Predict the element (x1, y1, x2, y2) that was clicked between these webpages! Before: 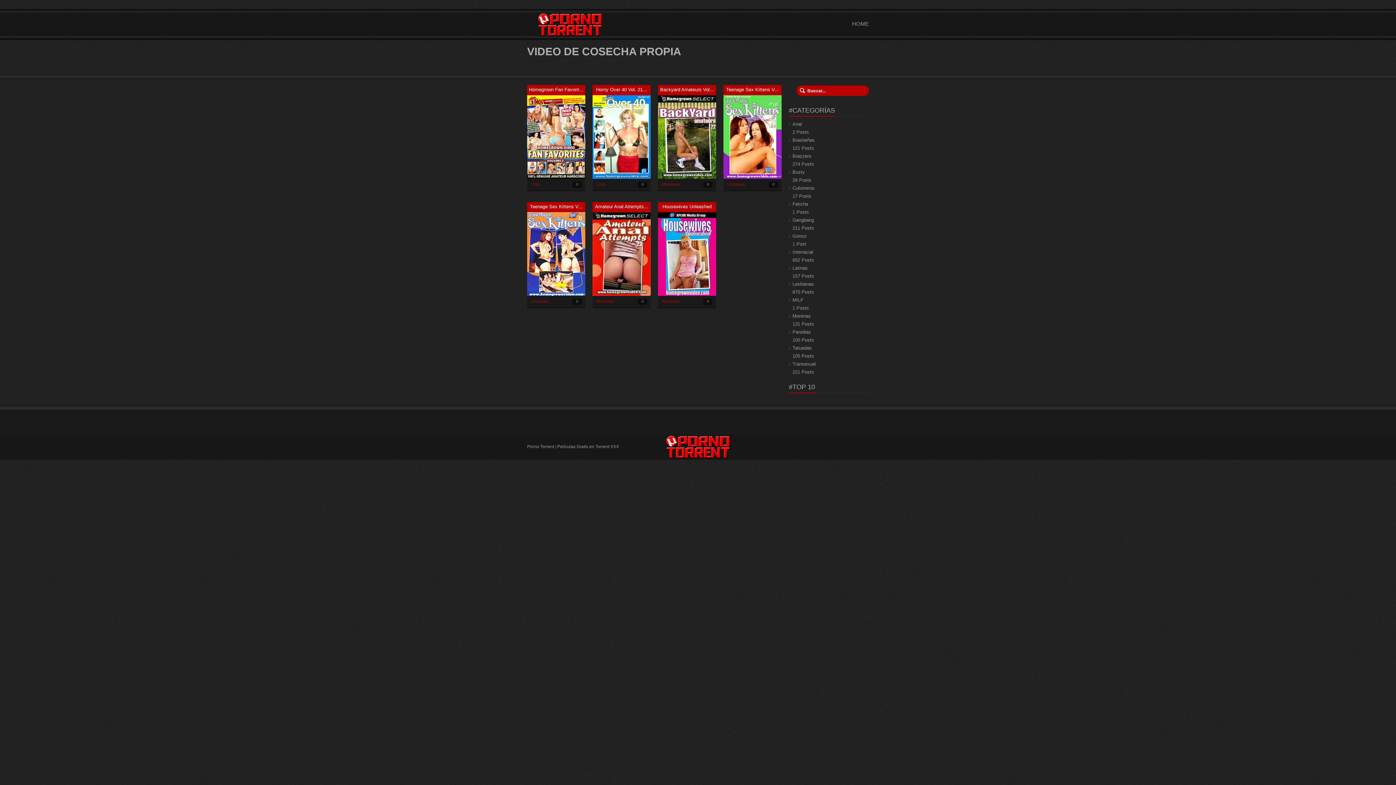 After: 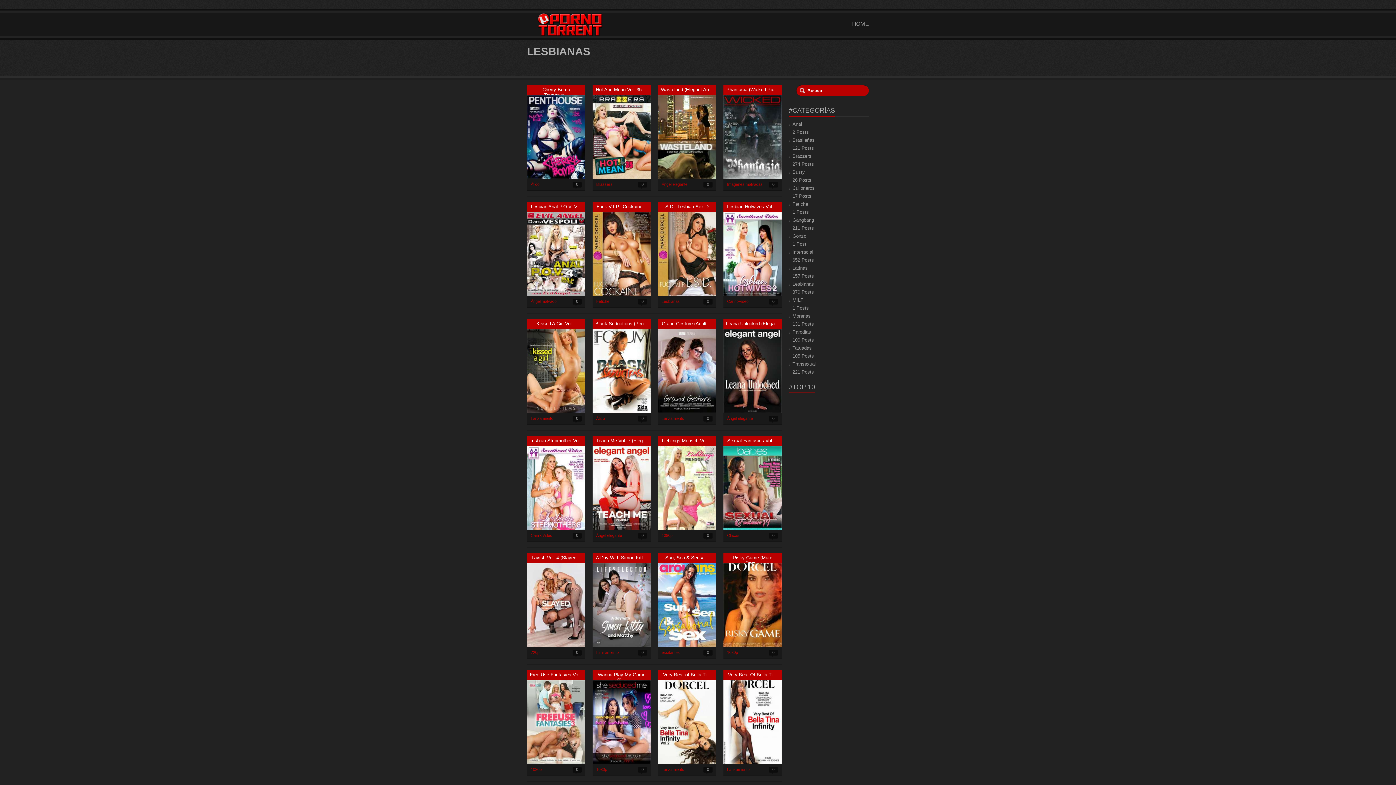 Action: label: Lesbianas bbox: (530, 299, 549, 303)